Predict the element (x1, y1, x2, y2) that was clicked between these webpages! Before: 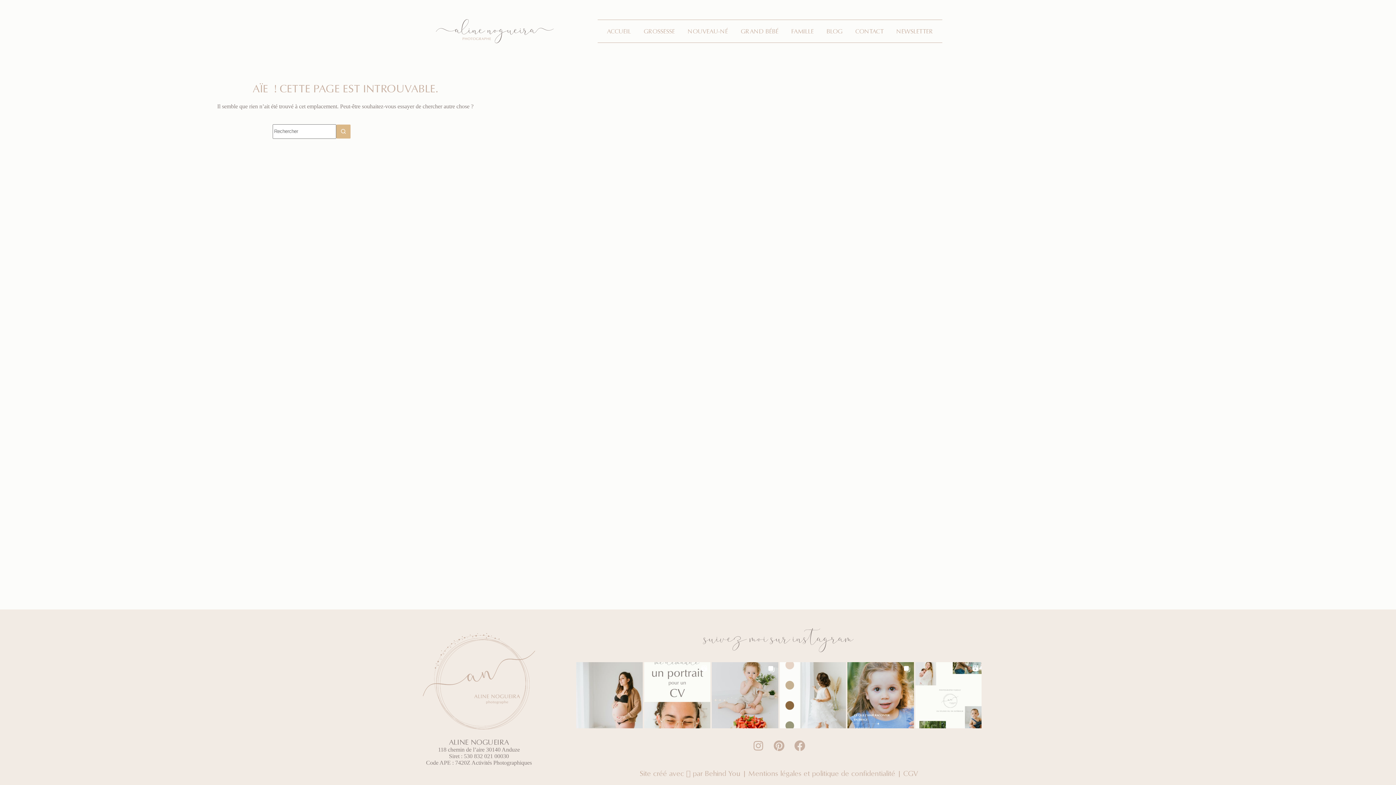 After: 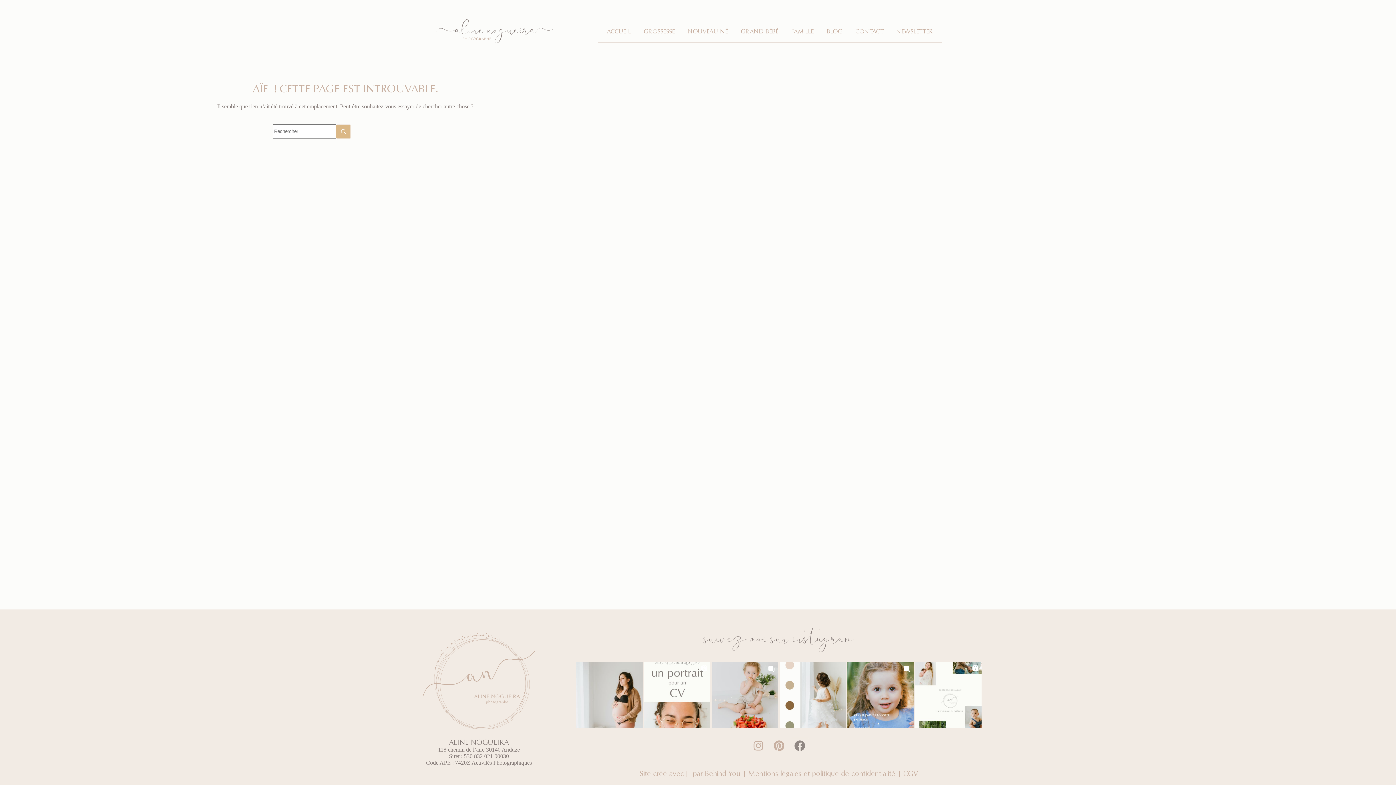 Action: bbox: (791, 737, 808, 754) label: Facebook